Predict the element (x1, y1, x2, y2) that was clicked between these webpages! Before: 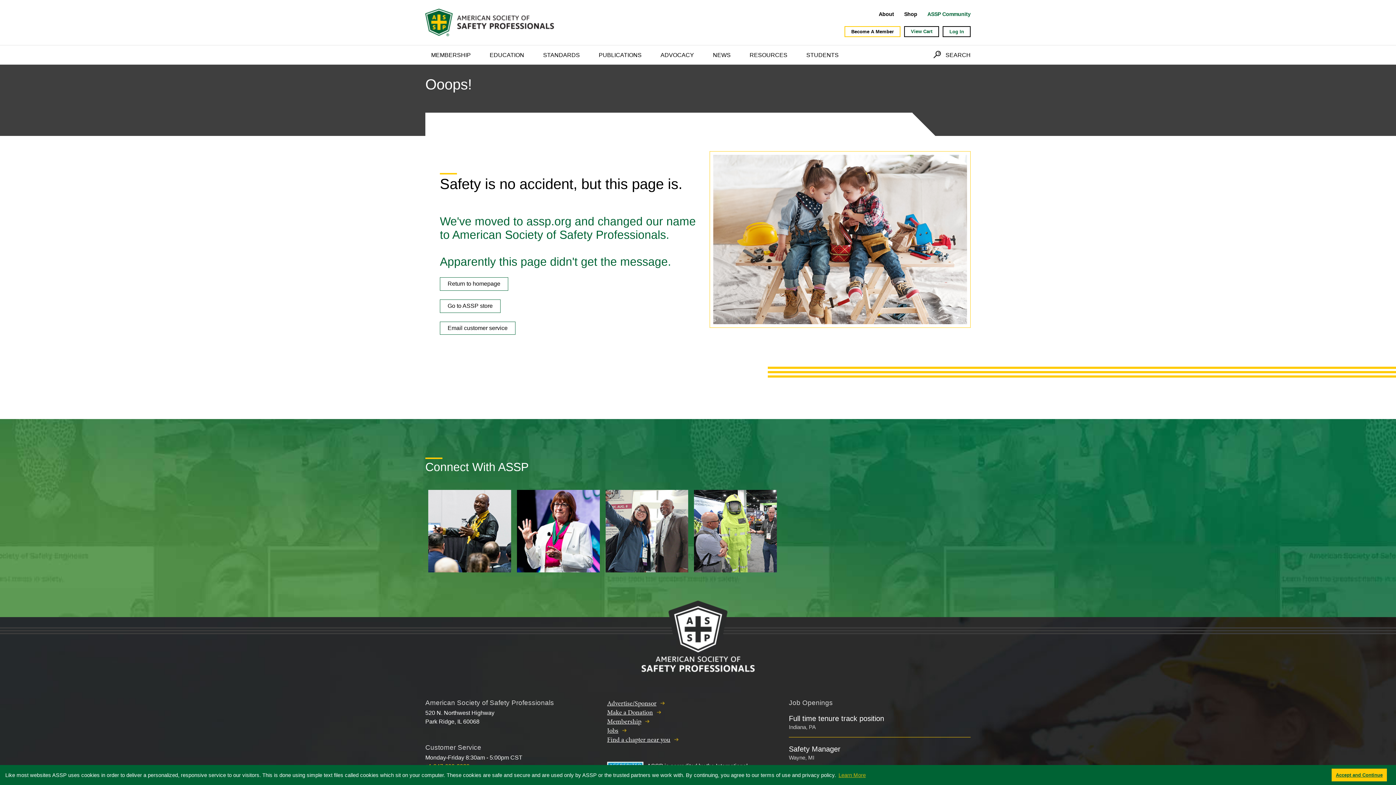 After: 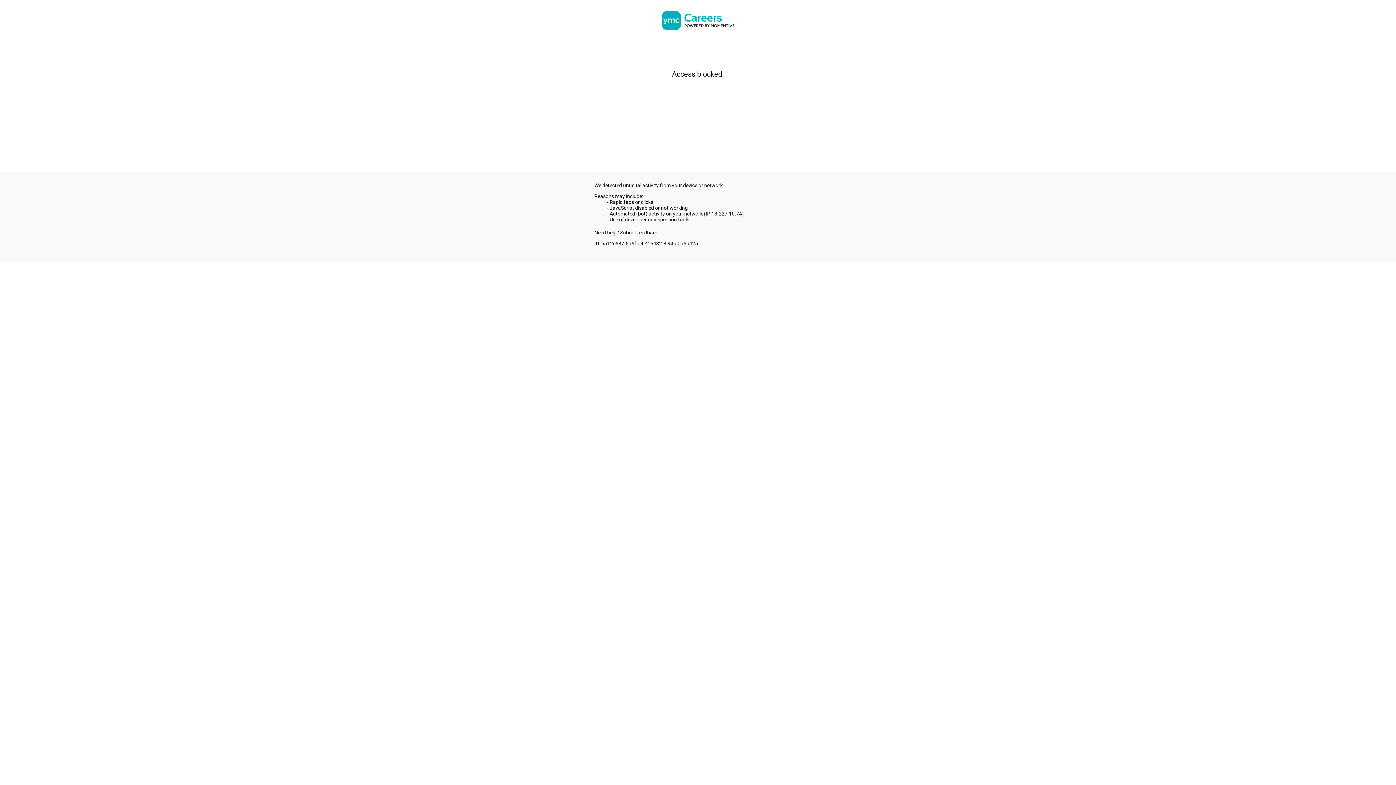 Action: label: Jobs bbox: (607, 726, 626, 735)